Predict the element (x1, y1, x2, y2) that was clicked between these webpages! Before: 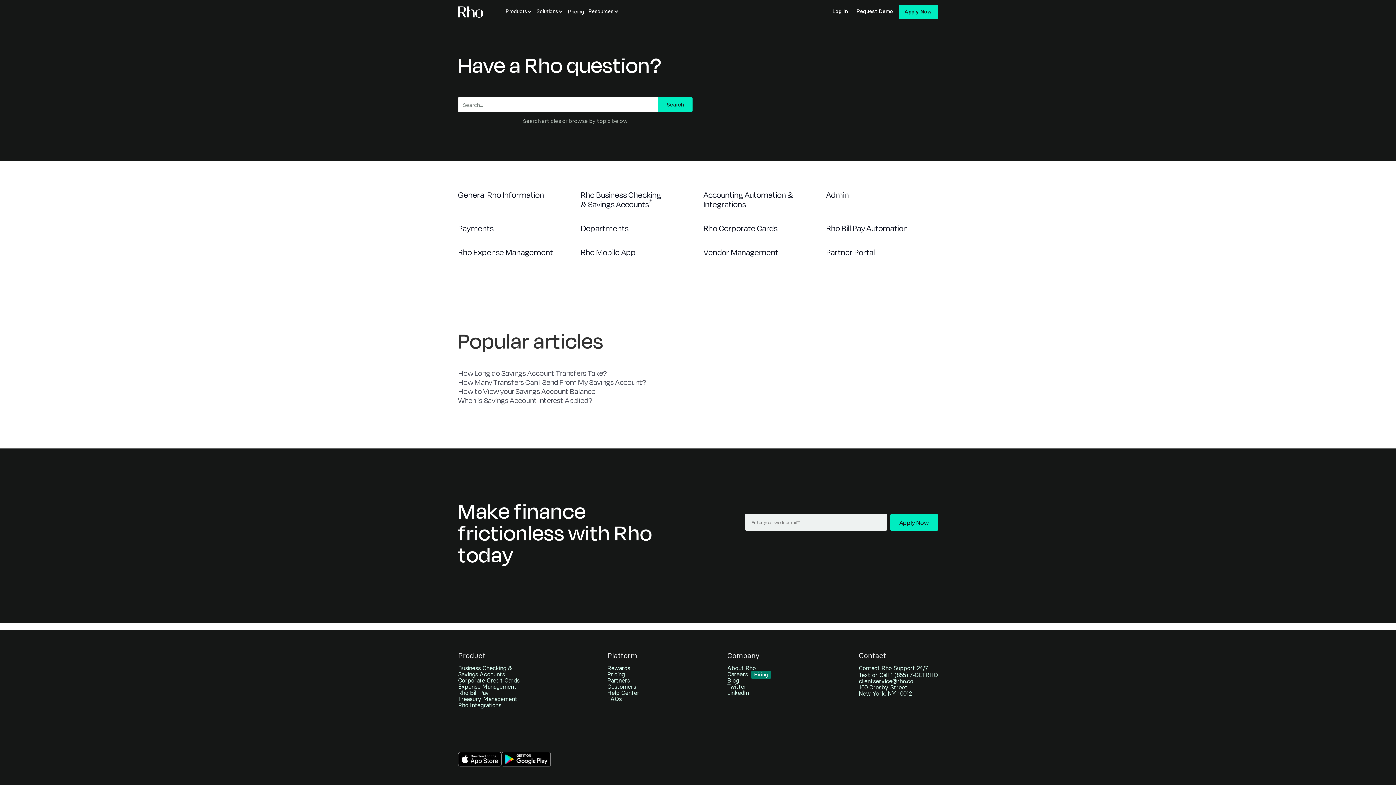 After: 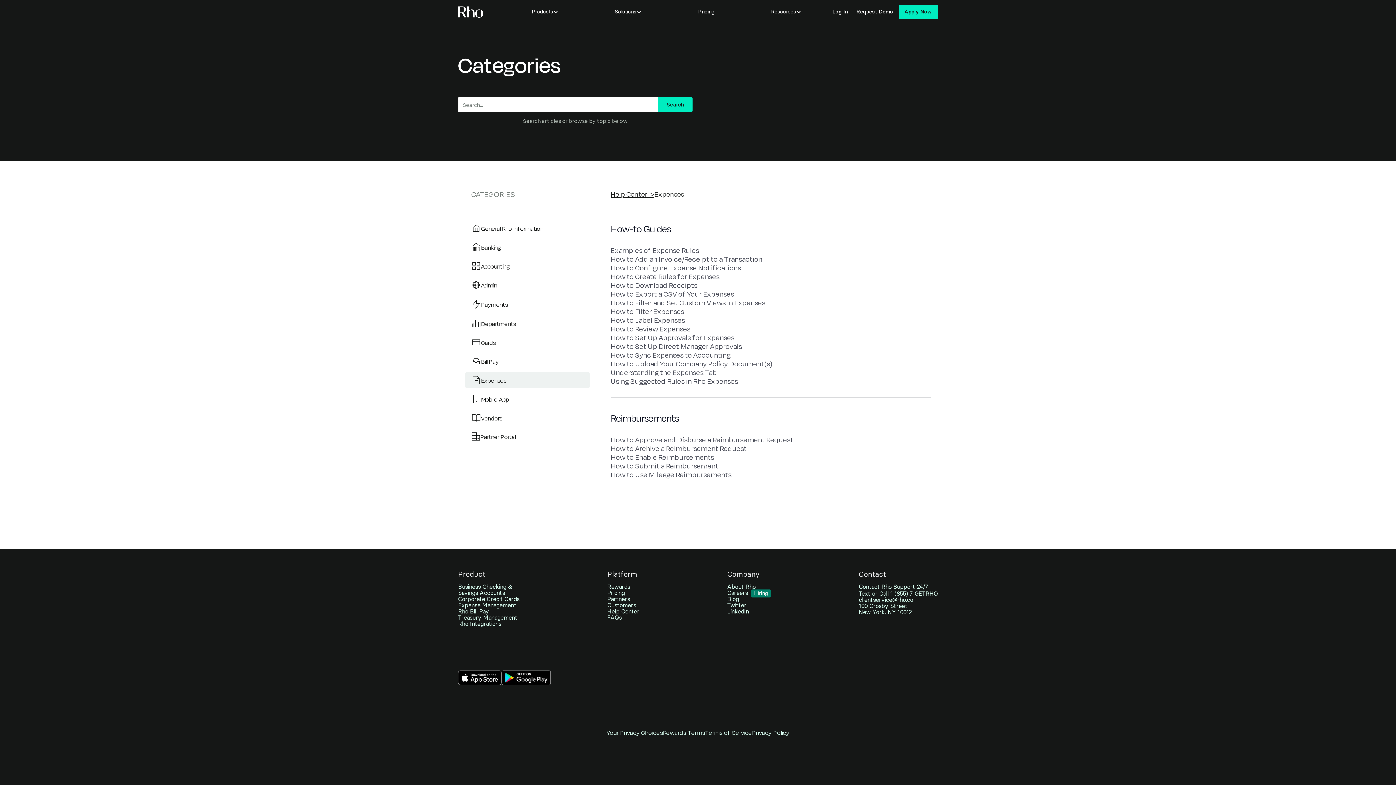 Action: bbox: (458, 247, 570, 256) label: Rho Expense Management